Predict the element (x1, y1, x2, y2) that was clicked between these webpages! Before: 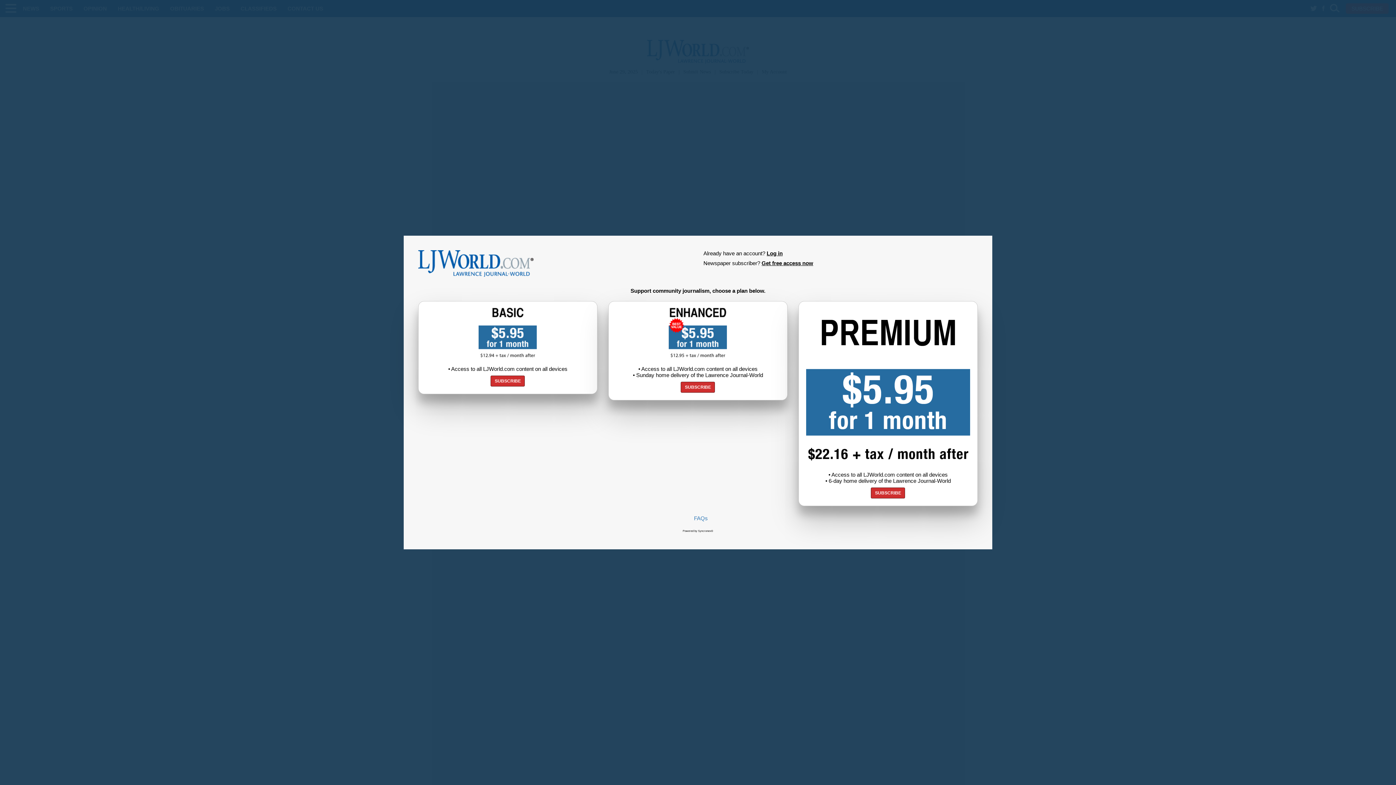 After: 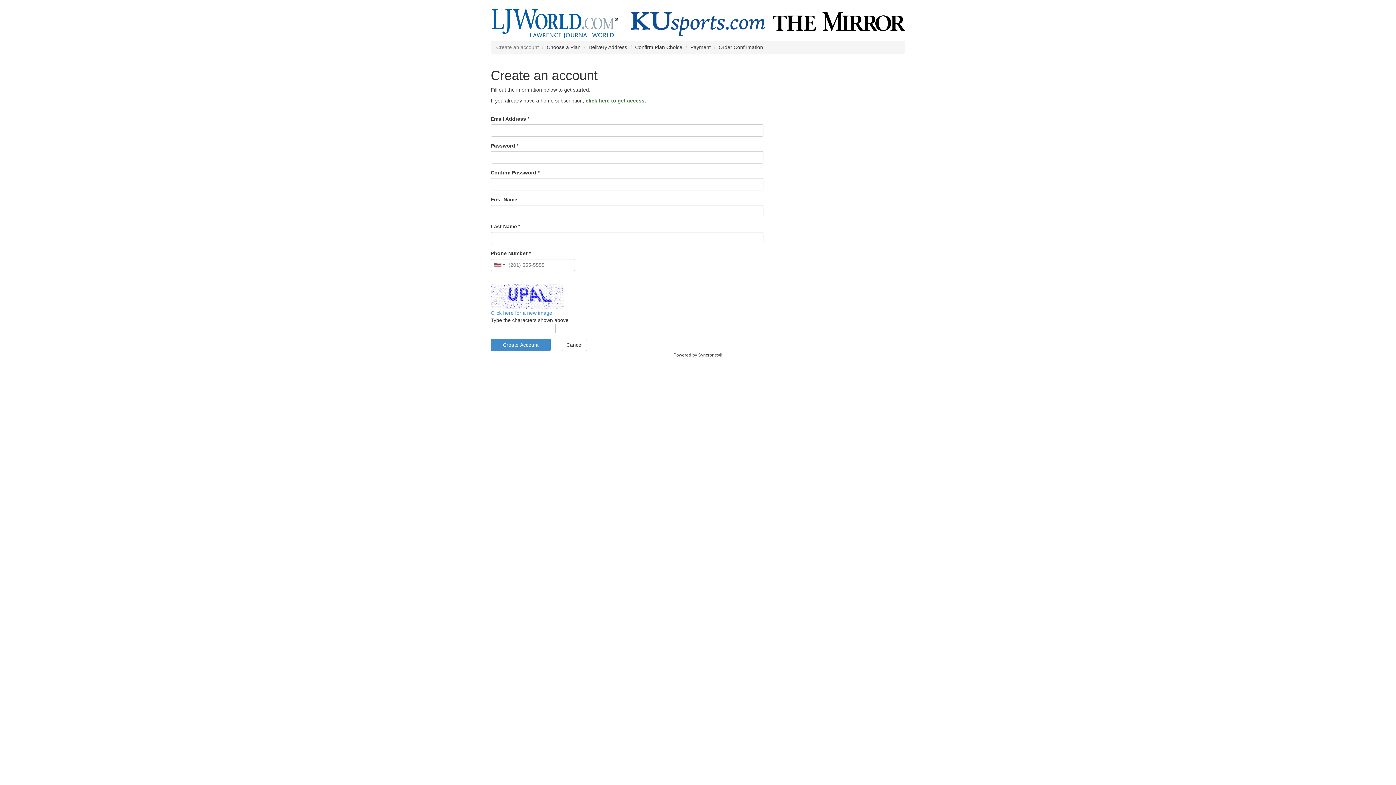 Action: bbox: (490, 375, 525, 386) label: SUBSCRIBE